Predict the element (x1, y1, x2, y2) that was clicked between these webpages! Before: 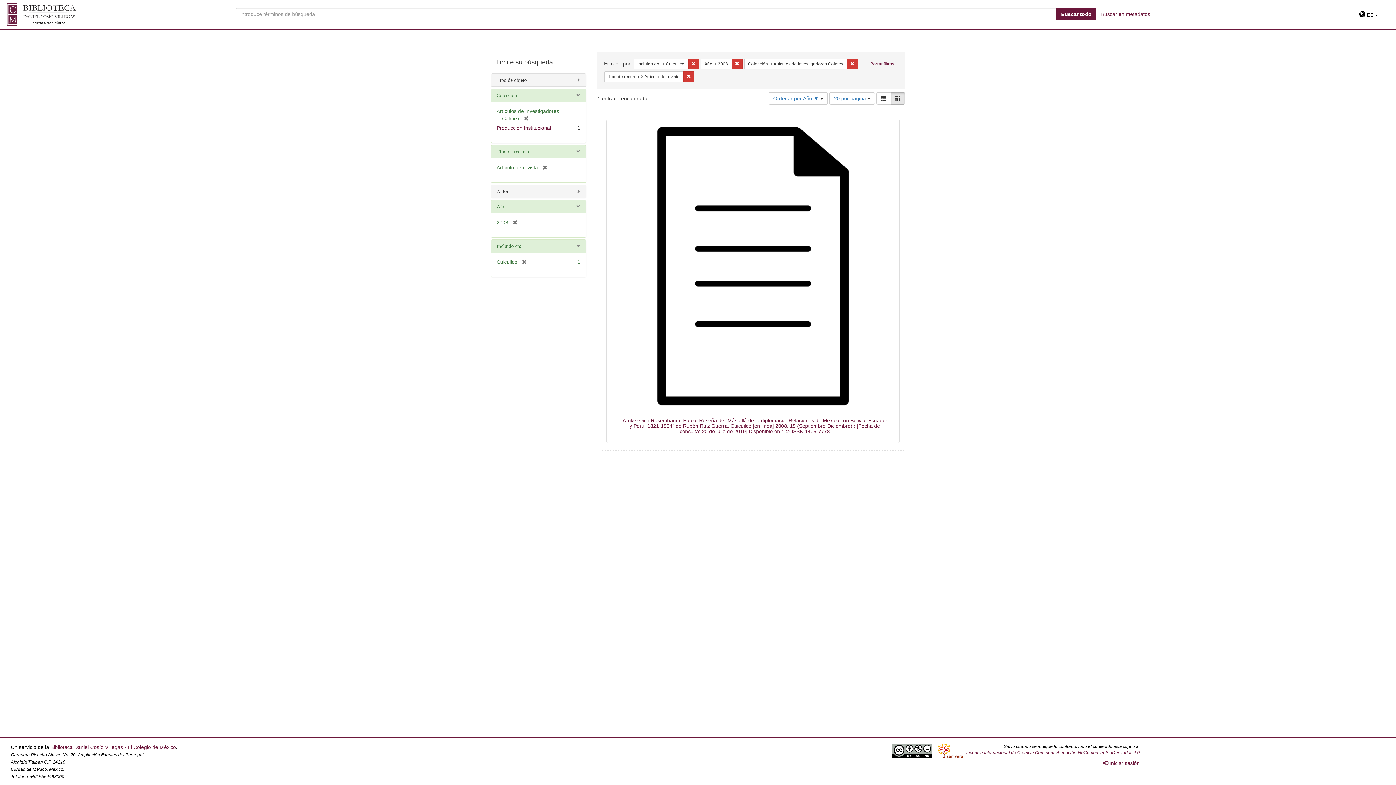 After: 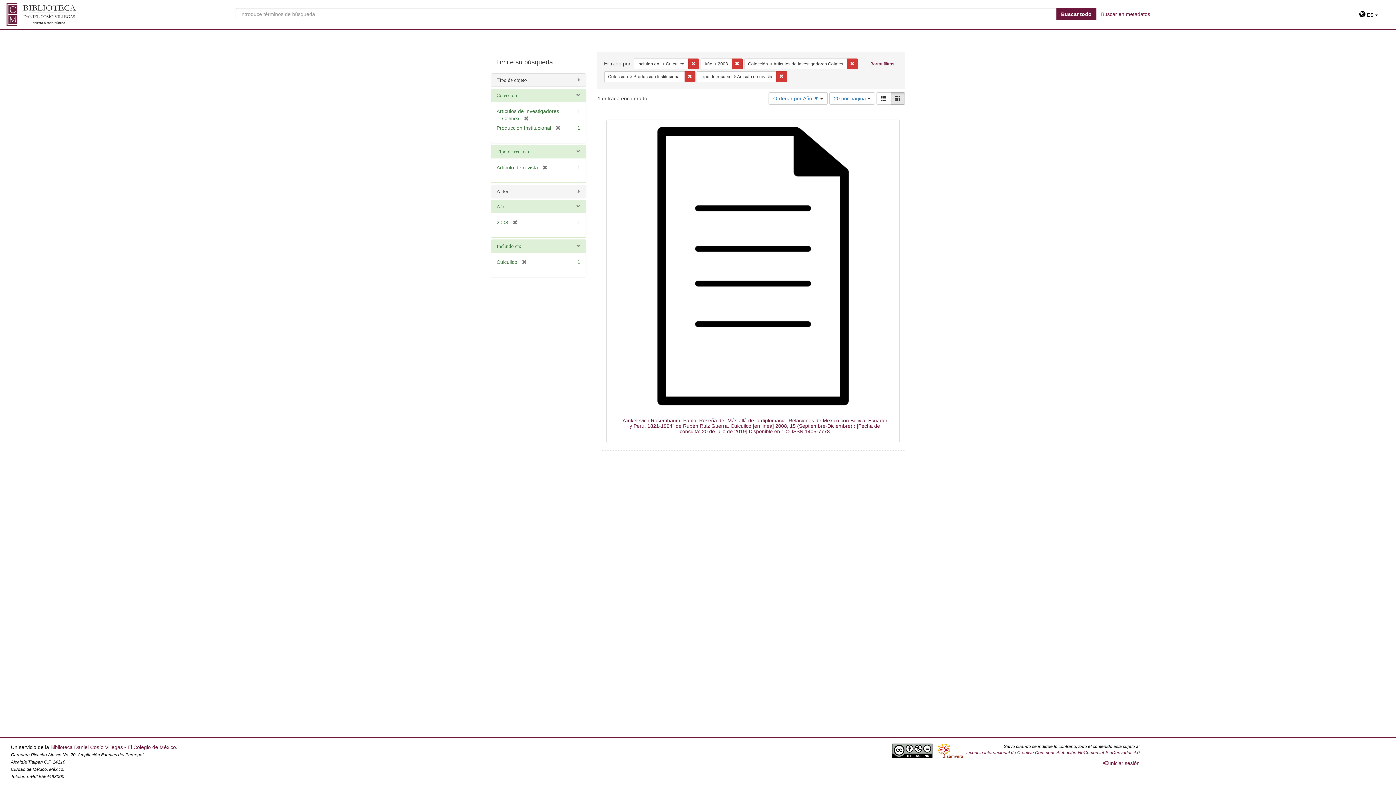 Action: bbox: (496, 124, 551, 130) label: Producción Institucional